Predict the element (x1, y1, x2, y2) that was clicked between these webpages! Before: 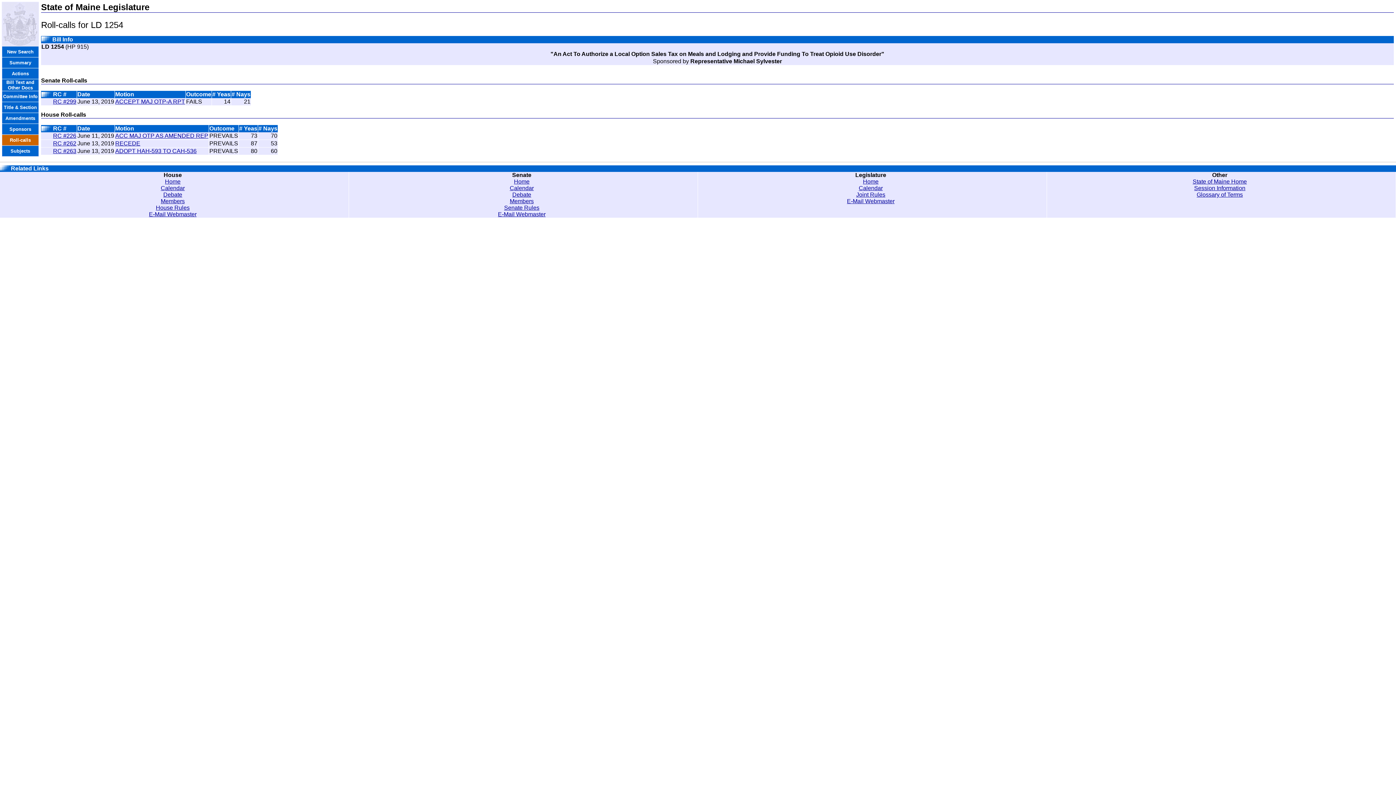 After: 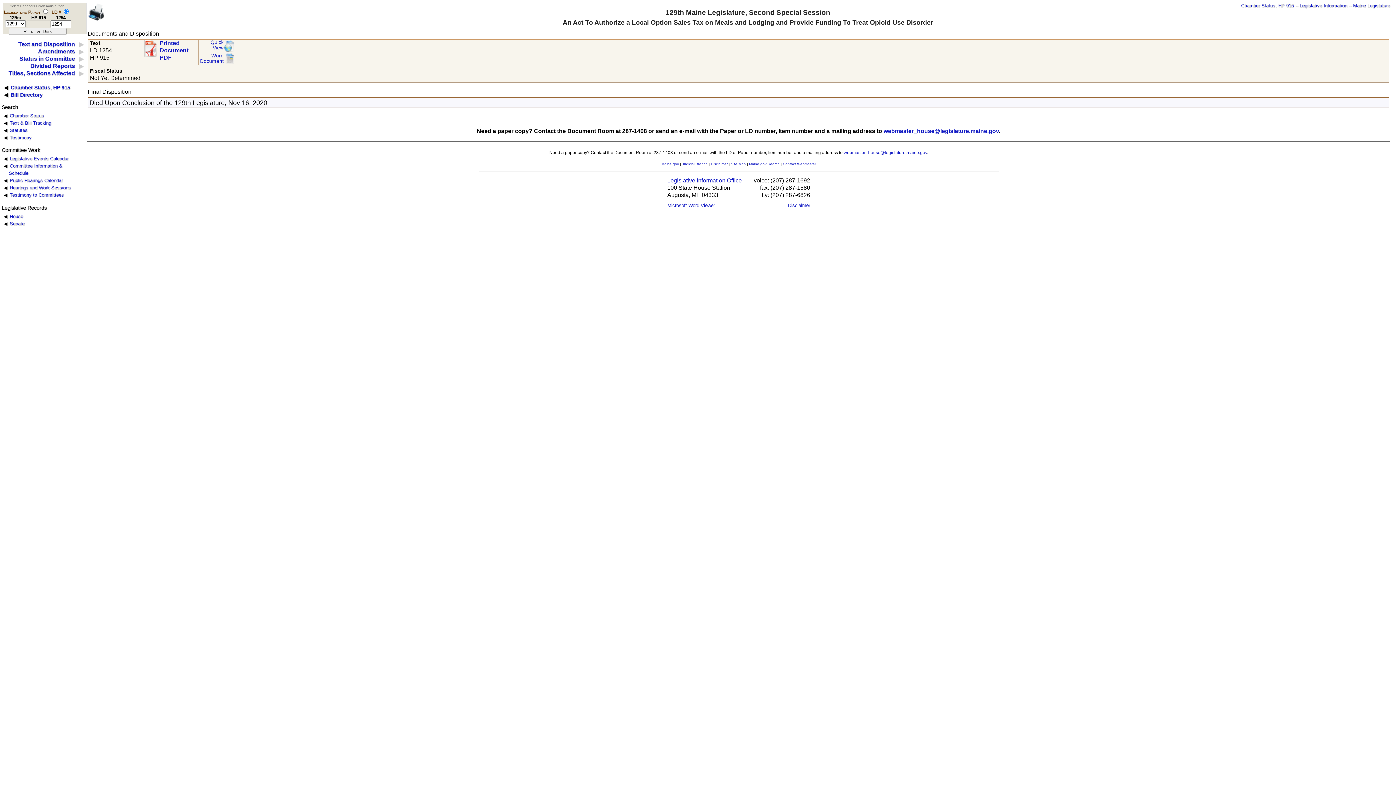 Action: bbox: (6, 79, 34, 90) label: Bill Text and Other Docs